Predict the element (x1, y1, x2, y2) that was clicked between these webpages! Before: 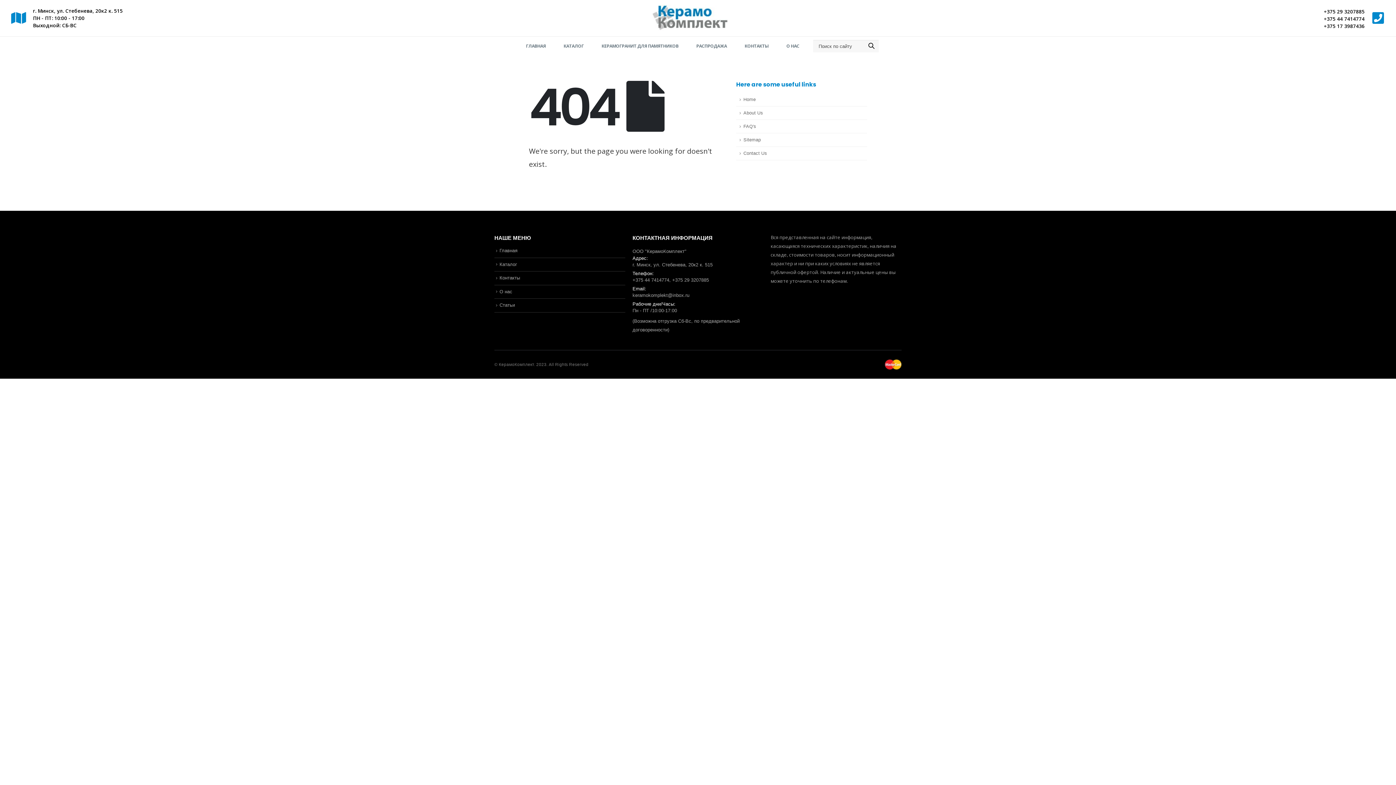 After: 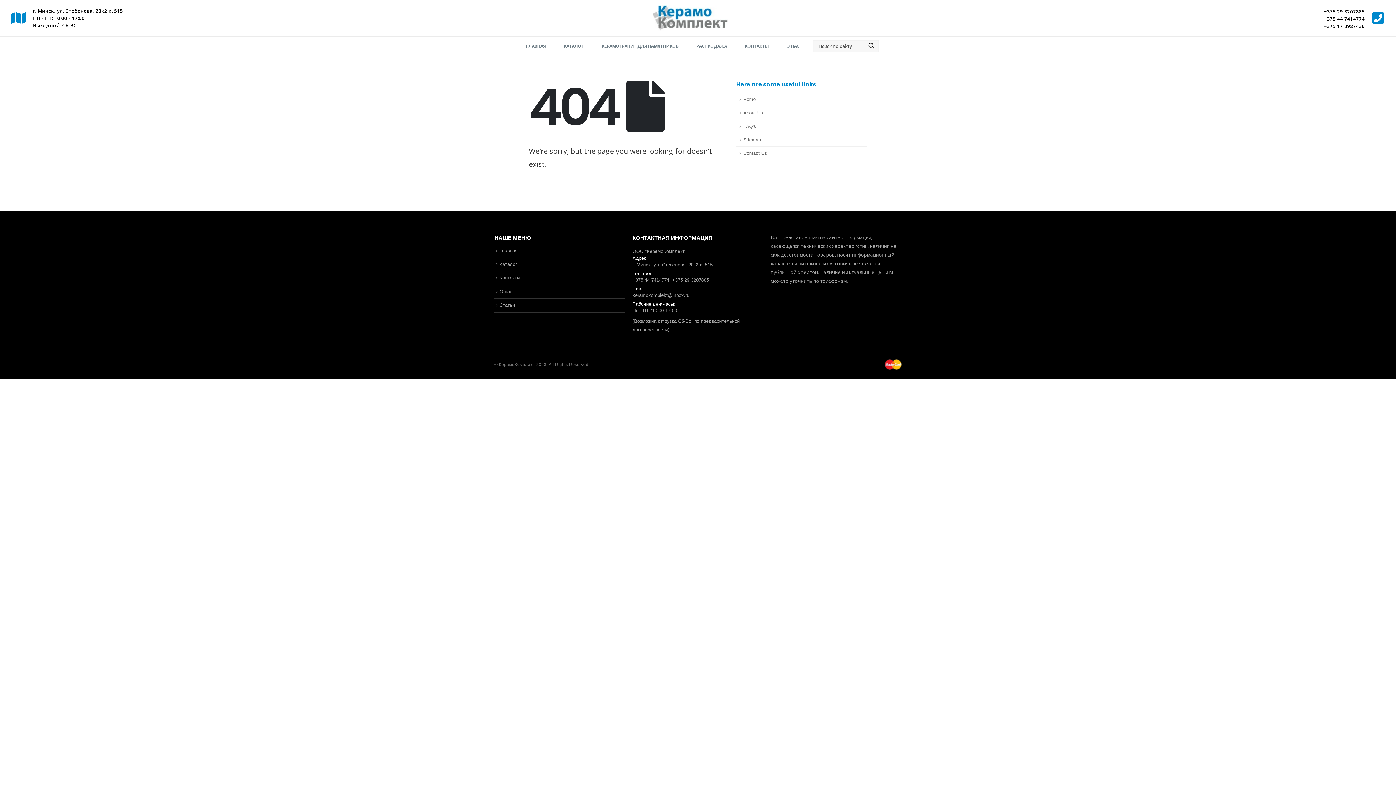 Action: bbox: (736, 106, 867, 120) label: About Us